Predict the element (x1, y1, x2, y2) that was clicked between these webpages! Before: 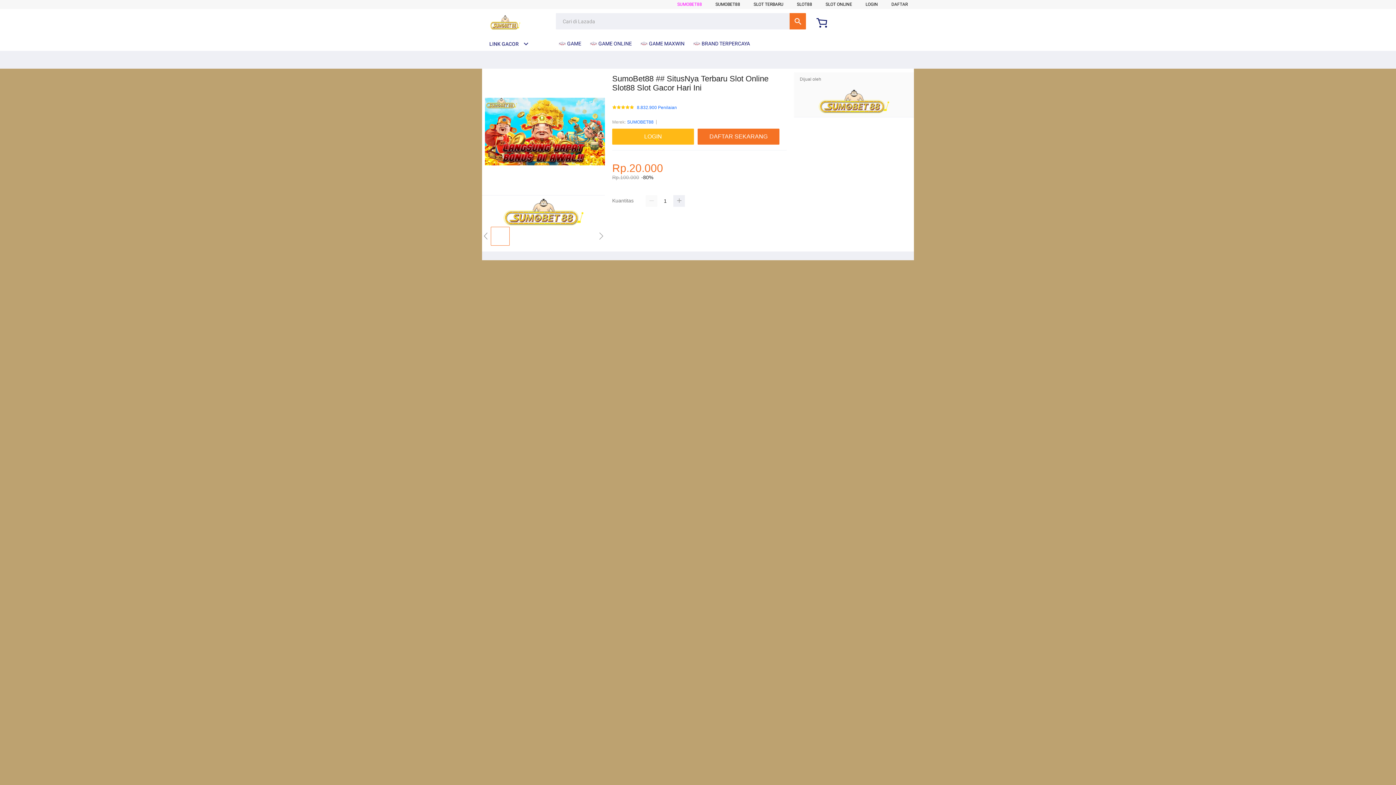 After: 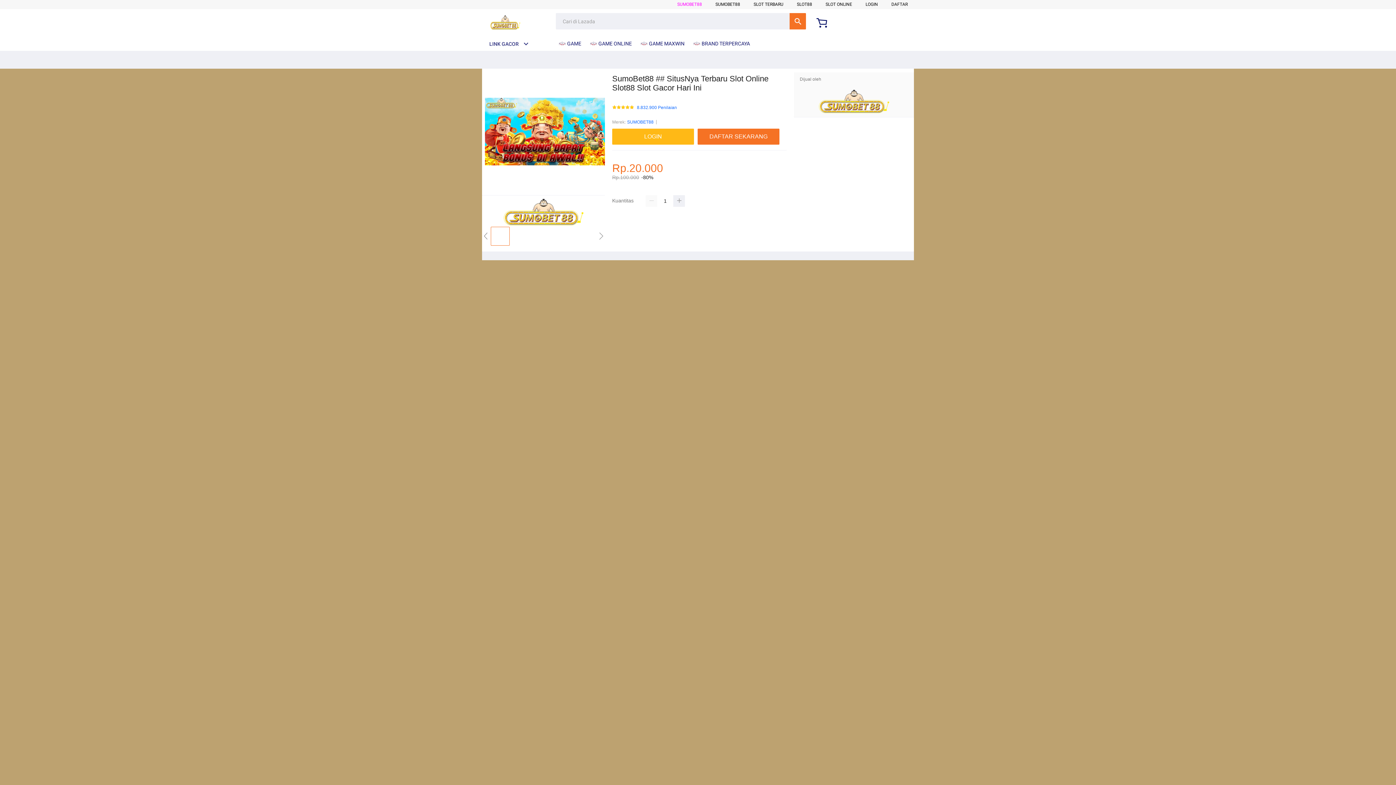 Action: bbox: (825, 1, 852, 6) label: SLOT ONLINE